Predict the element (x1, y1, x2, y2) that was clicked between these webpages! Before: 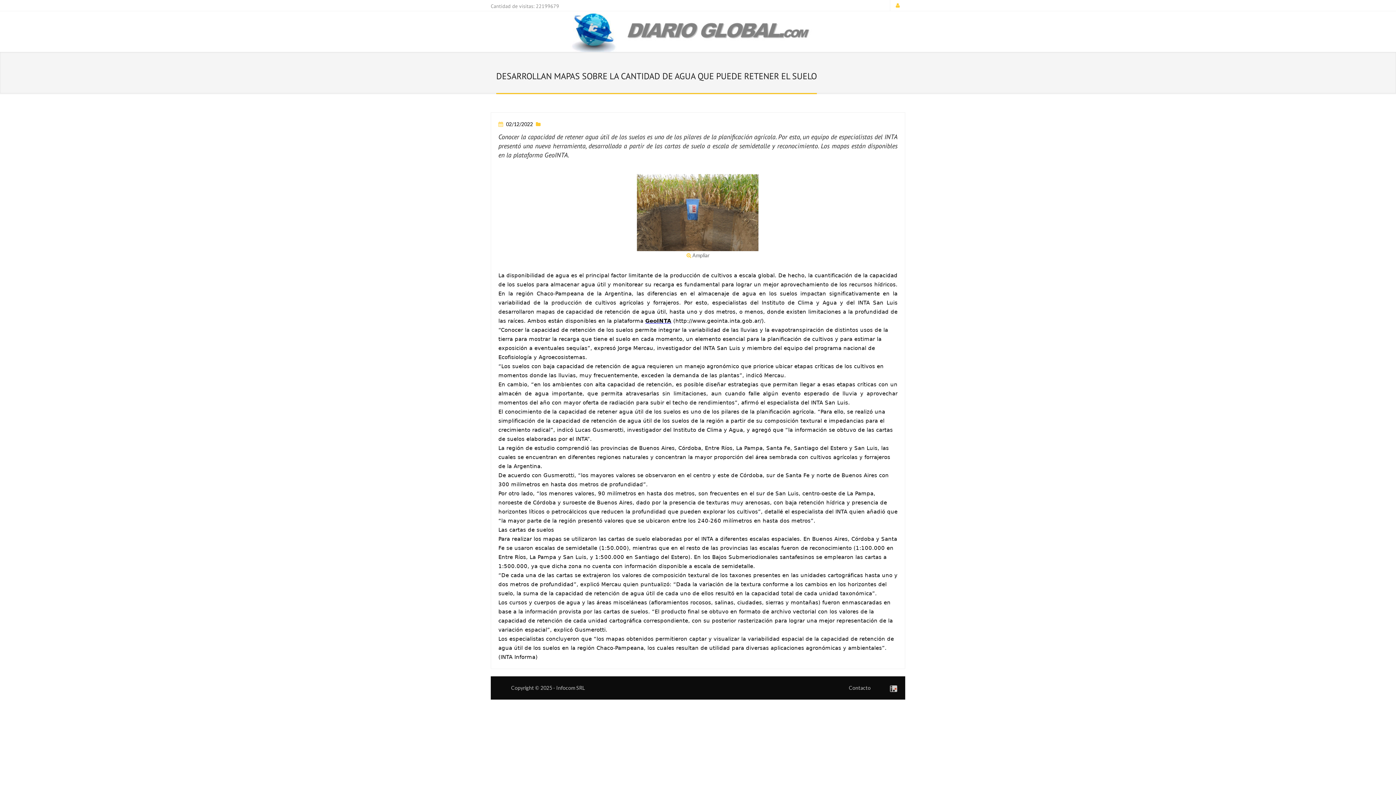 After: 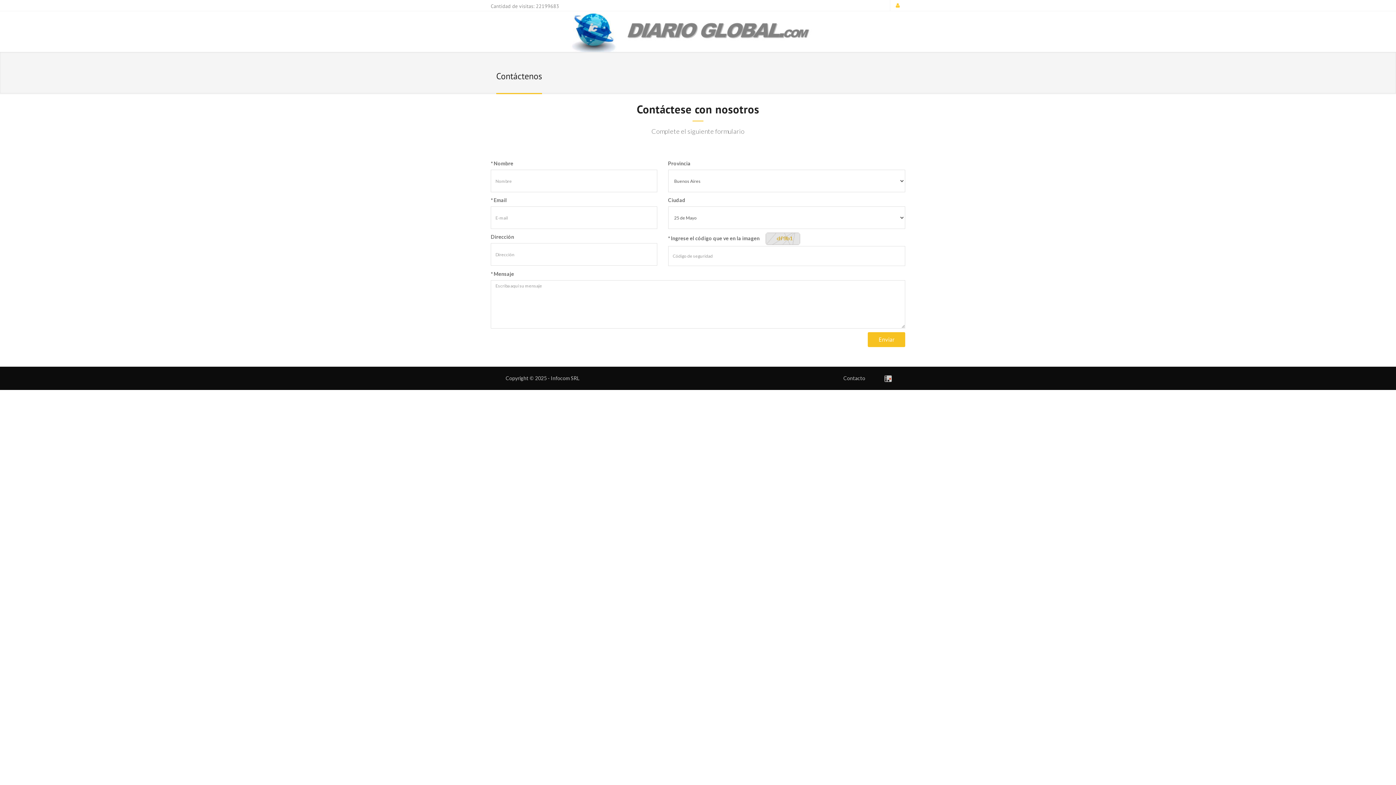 Action: label: Contacto bbox: (849, 685, 870, 691)